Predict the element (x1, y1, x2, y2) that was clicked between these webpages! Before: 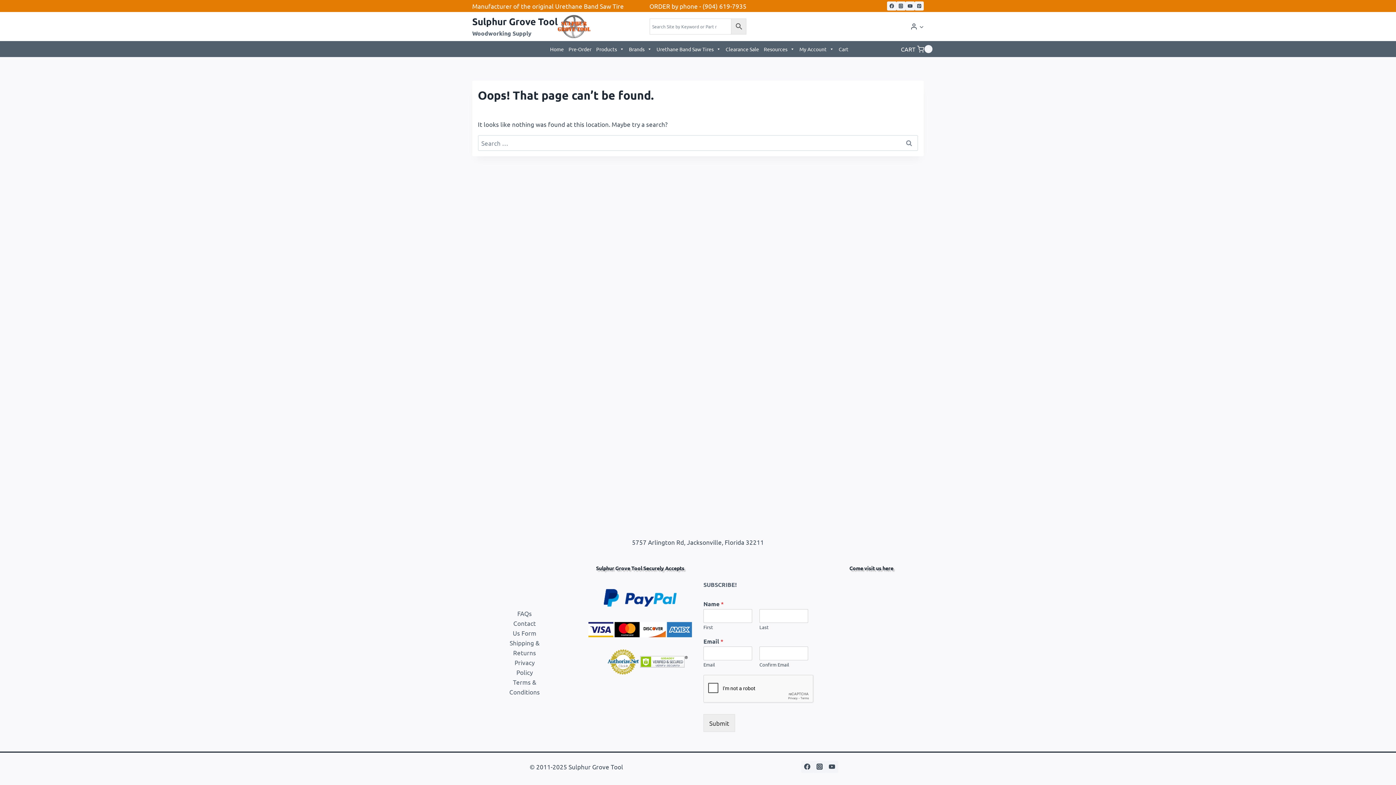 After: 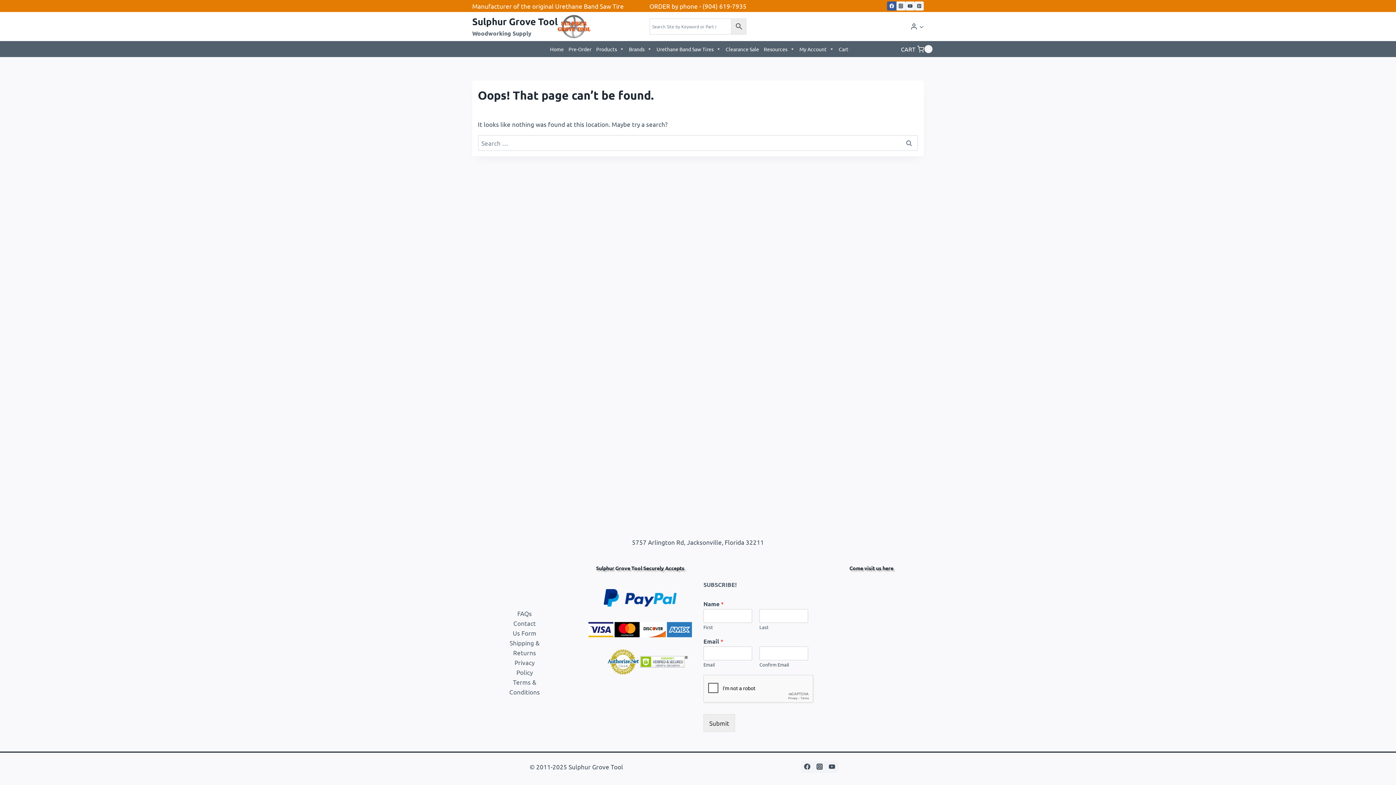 Action: label: Facebook bbox: (887, 1, 896, 10)